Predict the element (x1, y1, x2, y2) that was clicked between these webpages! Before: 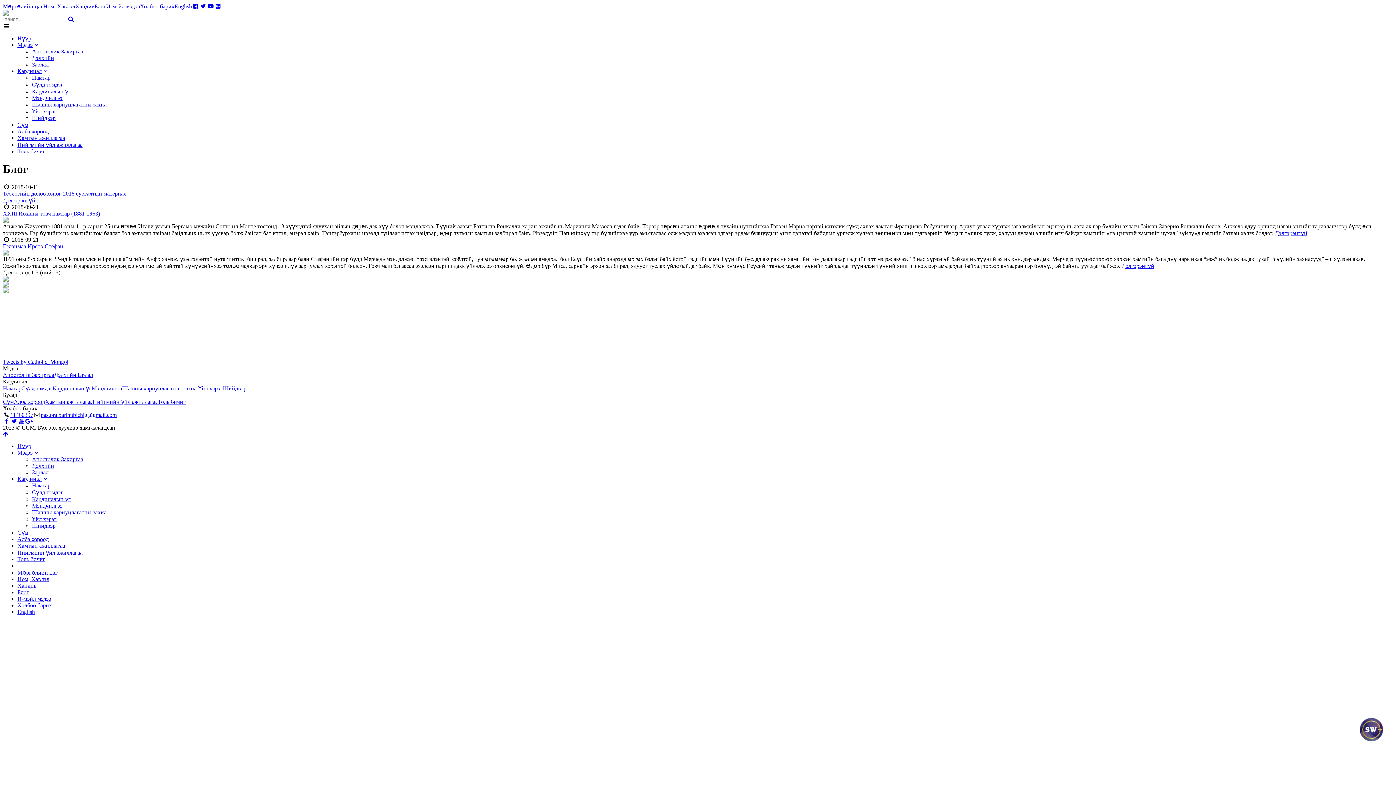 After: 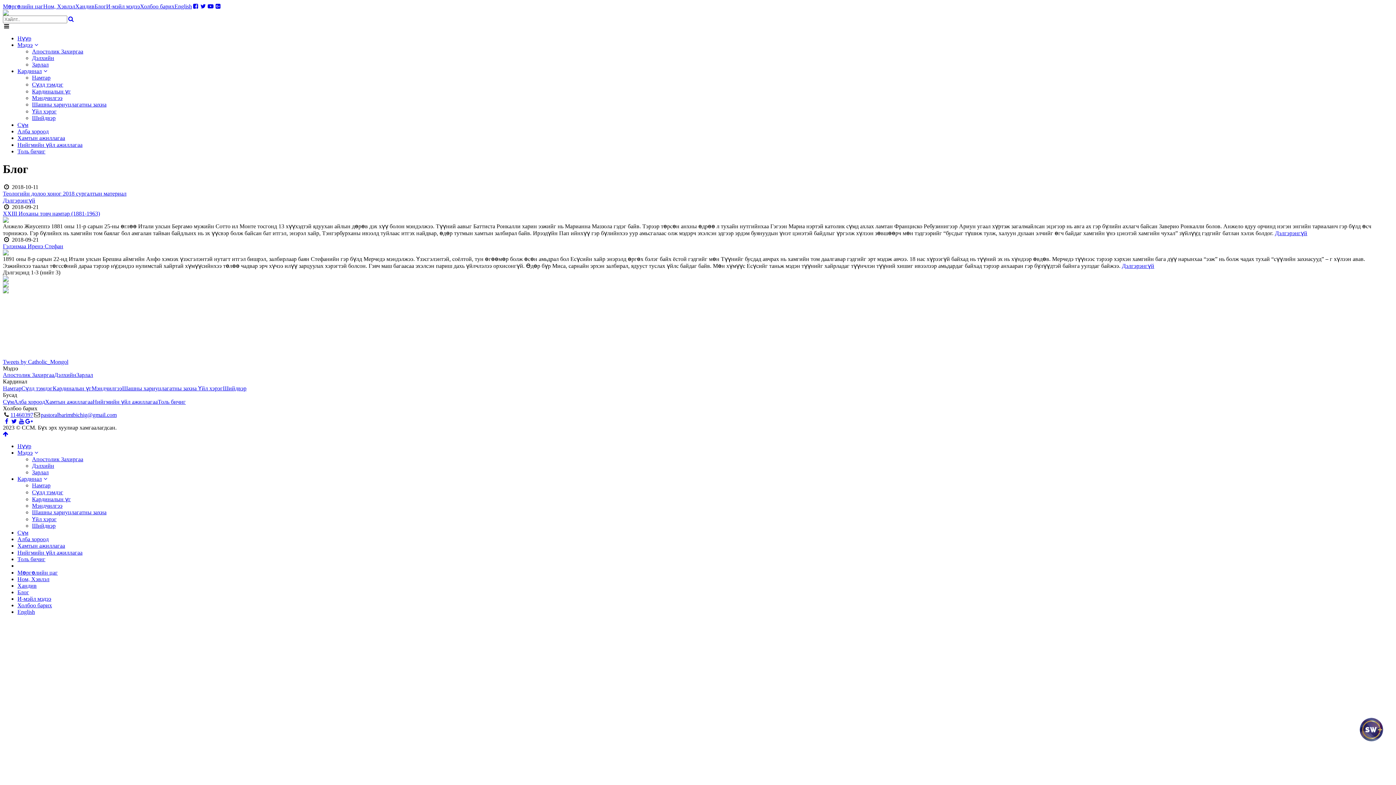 Action: label: pastoralbarimtbichig@gmail.com bbox: (40, 411, 116, 418)